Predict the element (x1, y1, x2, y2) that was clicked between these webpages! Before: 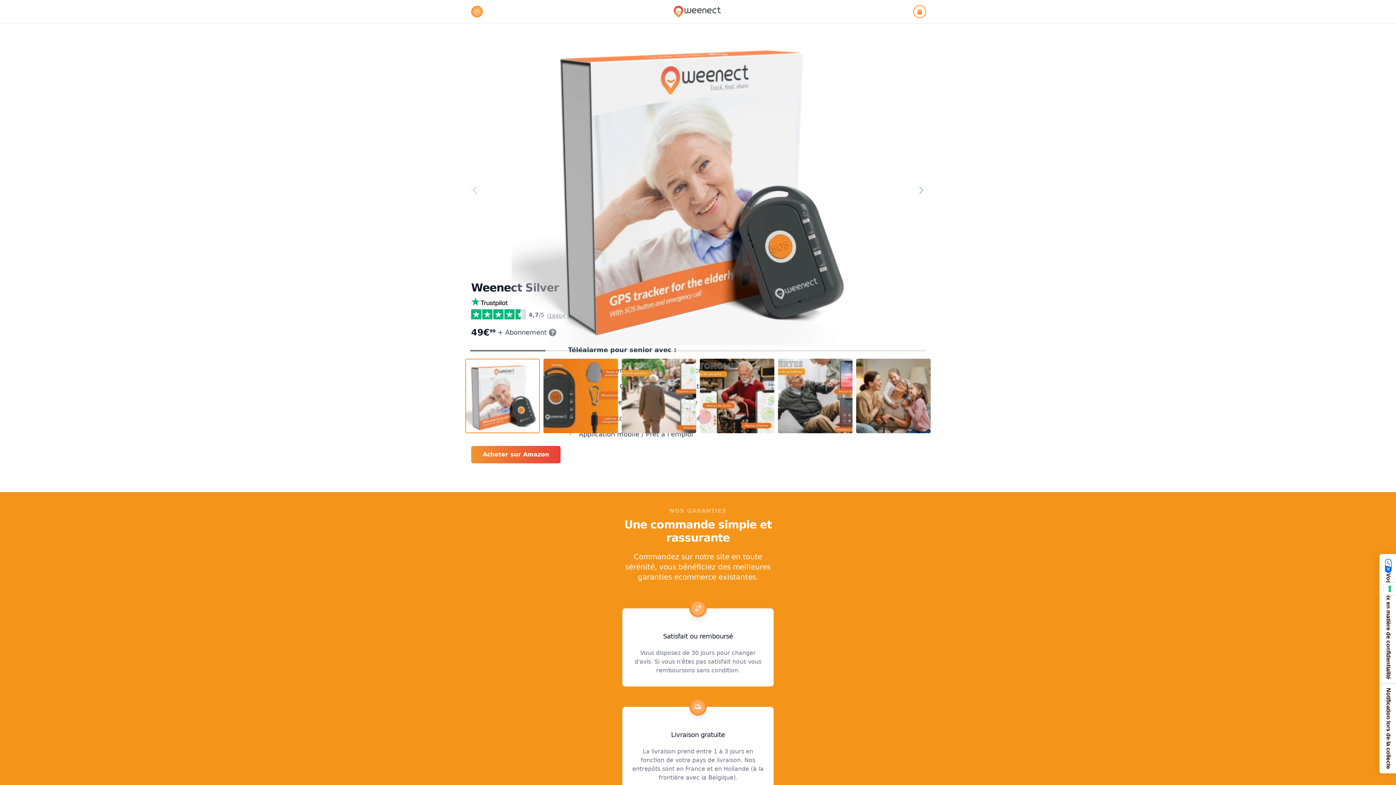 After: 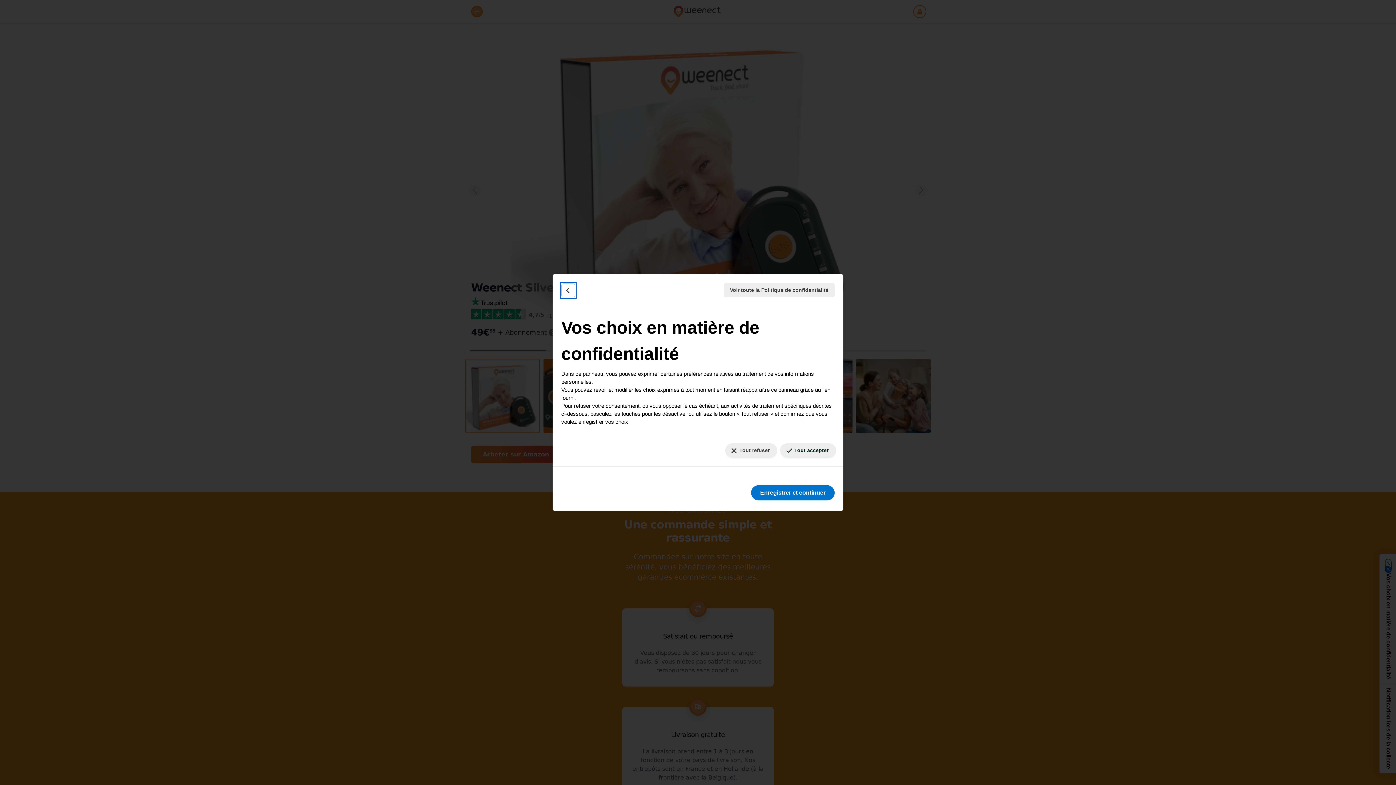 Action: bbox: (1384, 582, 1396, 595) label: Vos préférences en matière de consentement pour les technologies de suivi